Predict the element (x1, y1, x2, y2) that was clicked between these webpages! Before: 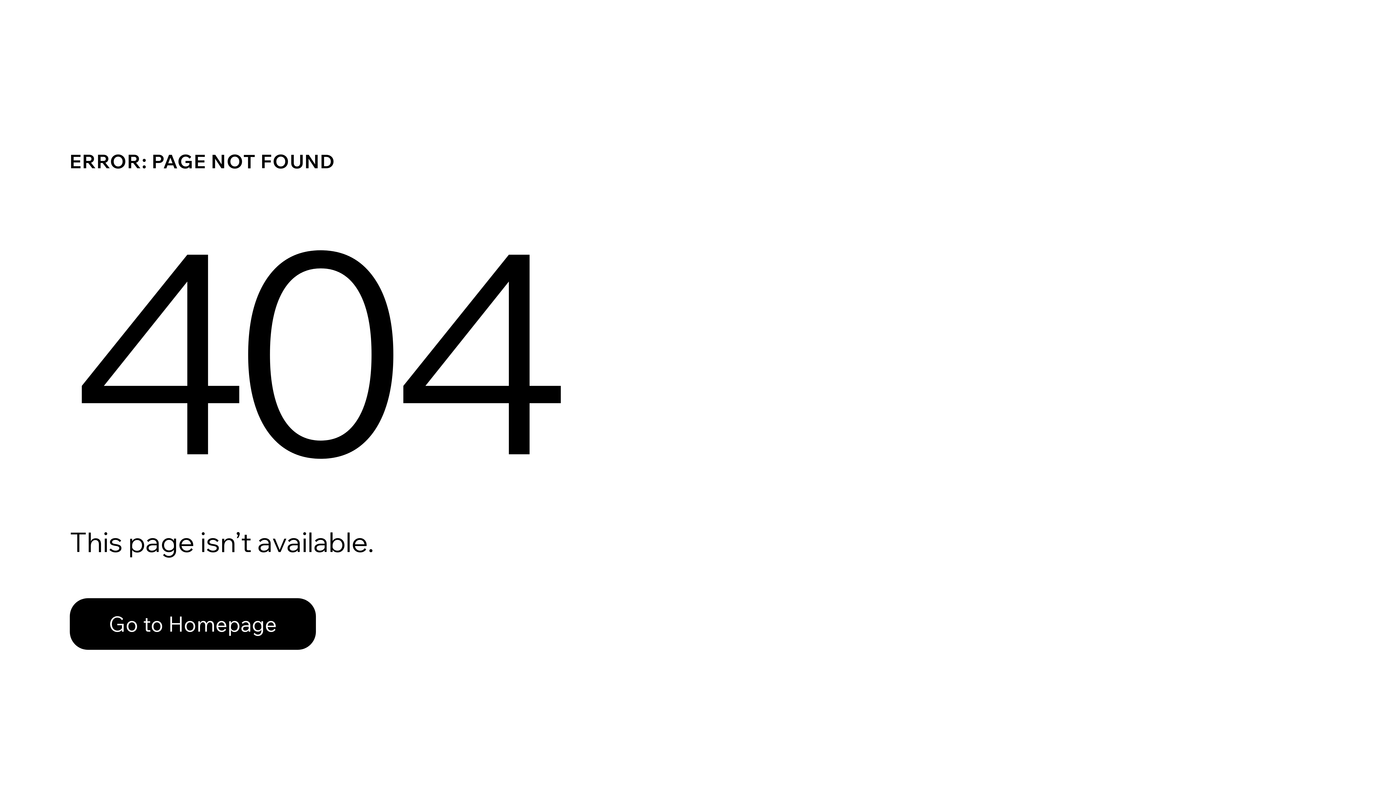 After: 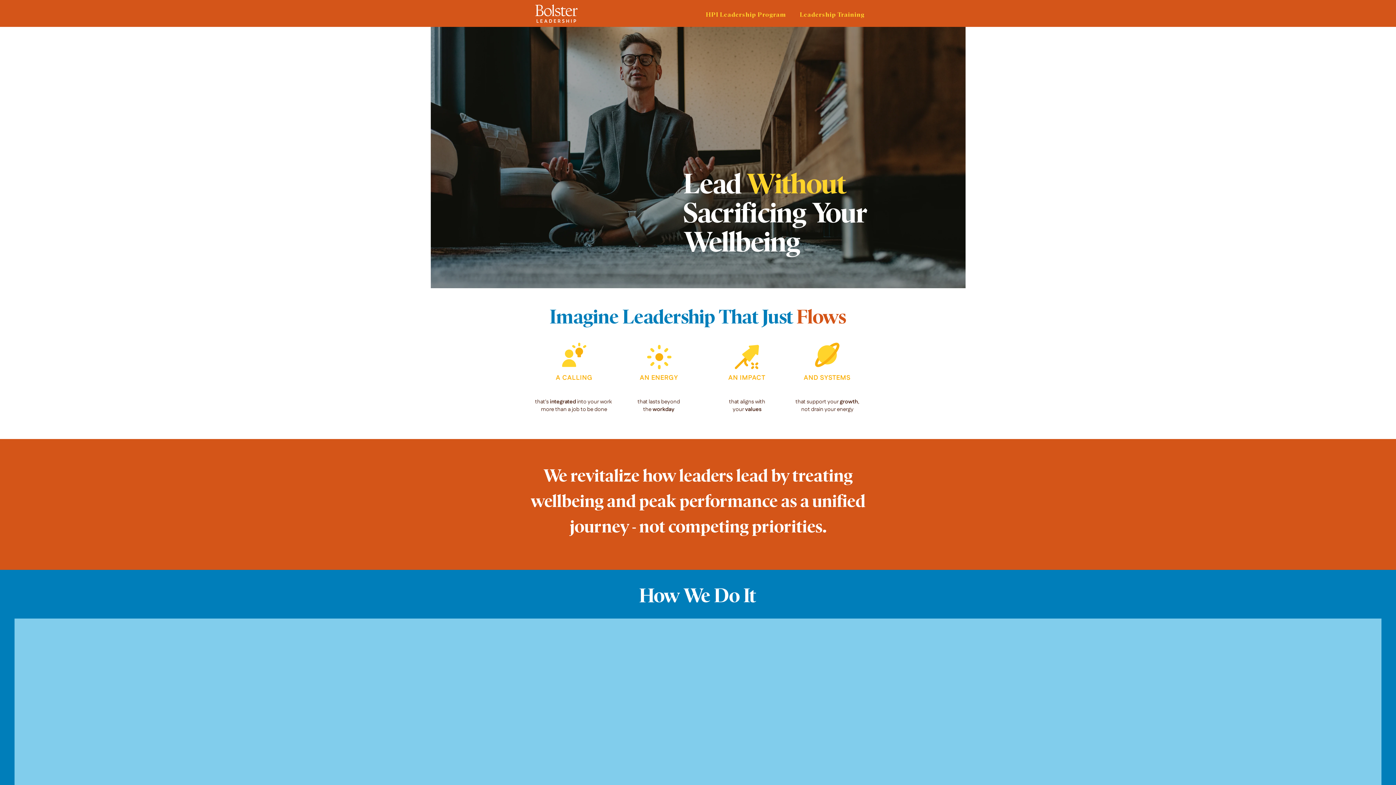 Action: label: Go to Homepage bbox: (69, 598, 316, 650)